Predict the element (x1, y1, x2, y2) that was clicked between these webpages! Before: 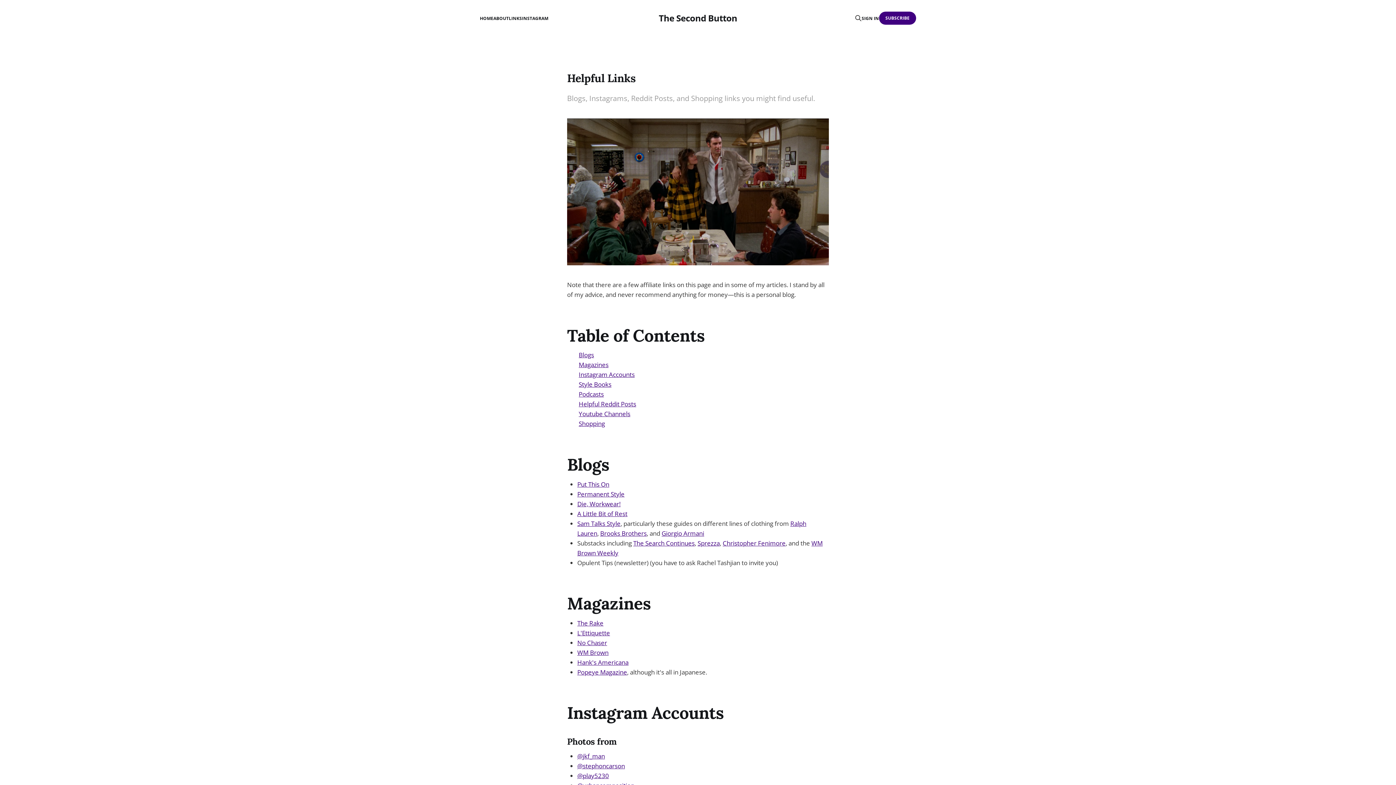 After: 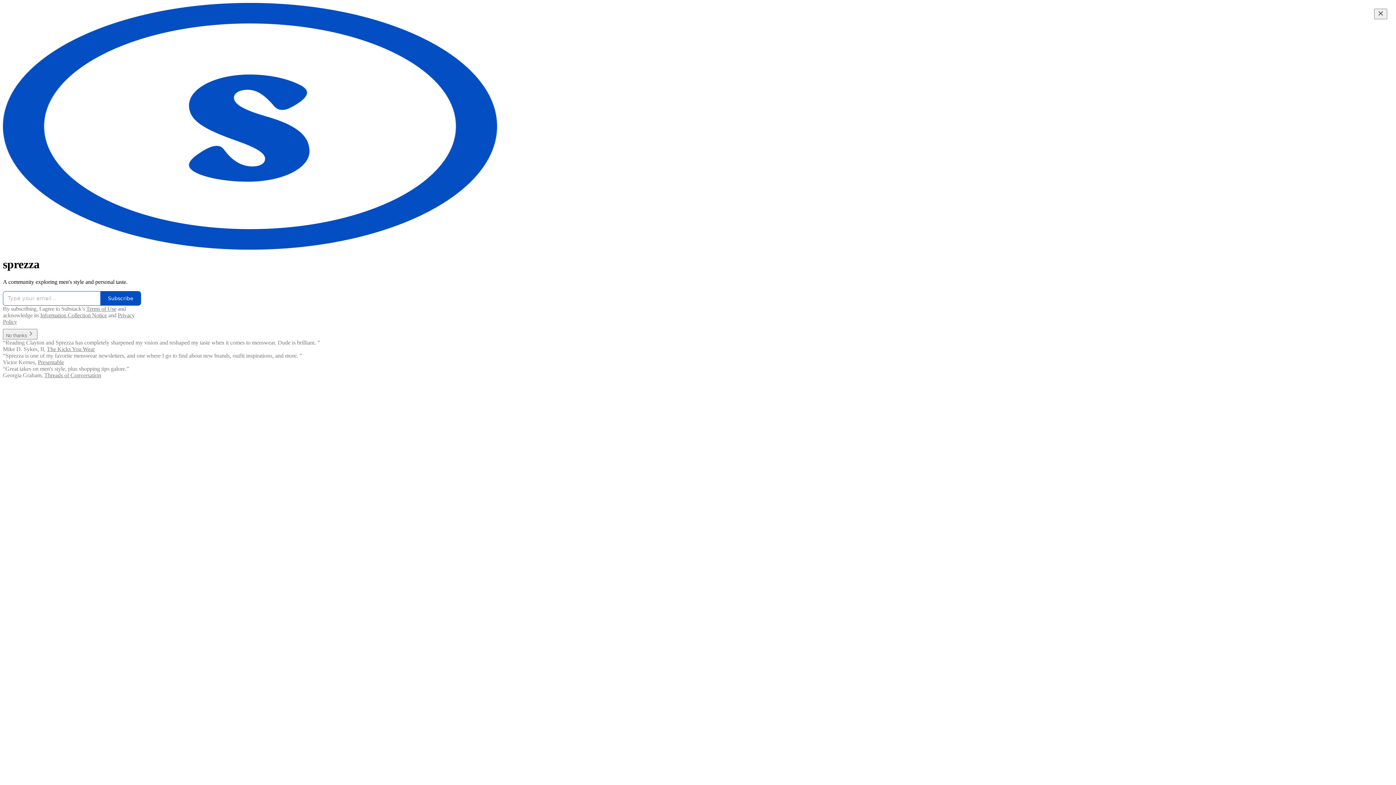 Action: bbox: (697, 539, 720, 547) label: Sprezza